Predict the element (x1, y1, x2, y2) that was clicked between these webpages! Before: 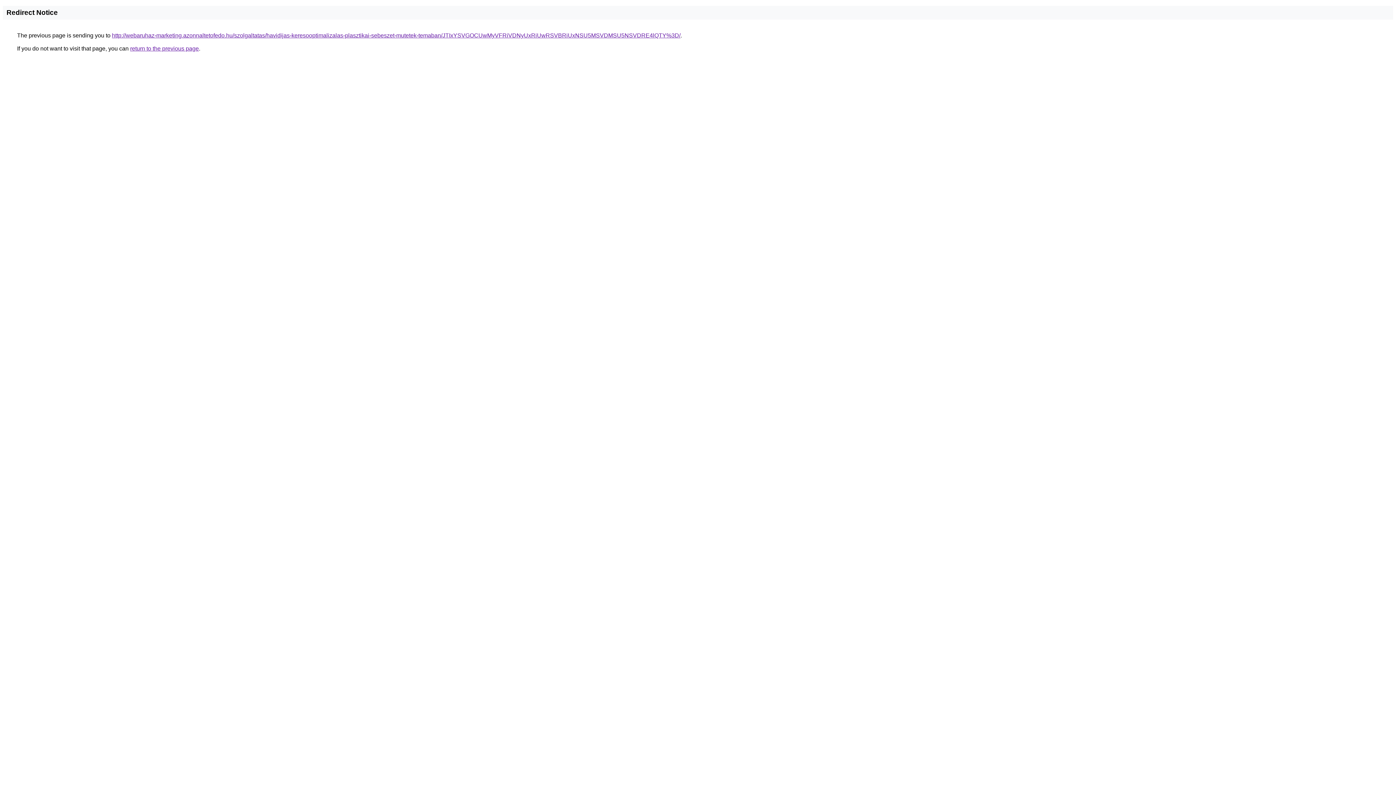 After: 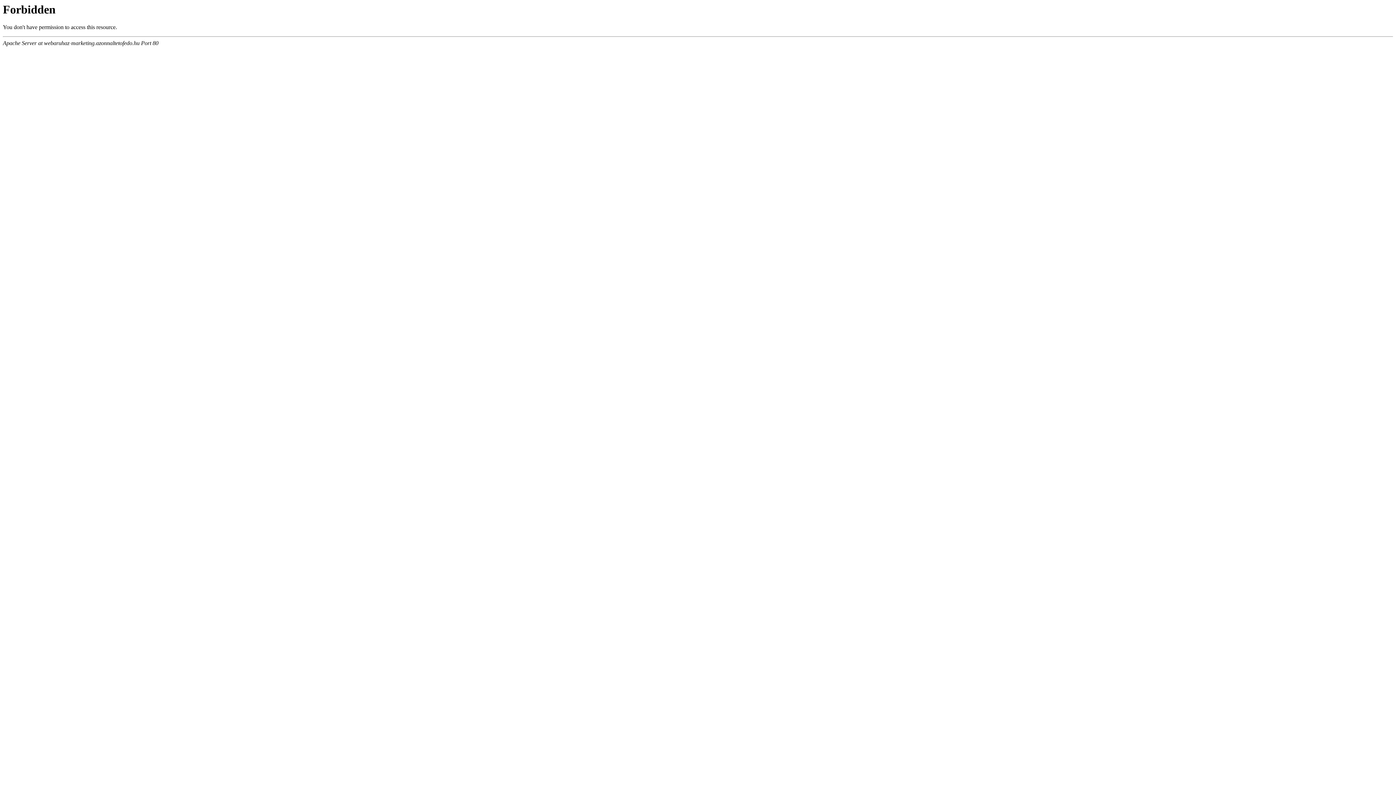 Action: label: http://webaruhaz-marketing.azonnaltetofedo.hu/szolgaltatas/havidijas-keresooptimalizalas-plasztikai-sebeszet-mutetek-temaban/JTIxYSVGOCUwMyVFRiVDNyUxRiUwRSVBRiUxNSU5MSVDMSU5NSVDRE4lQTY%3D/ bbox: (112, 32, 680, 38)